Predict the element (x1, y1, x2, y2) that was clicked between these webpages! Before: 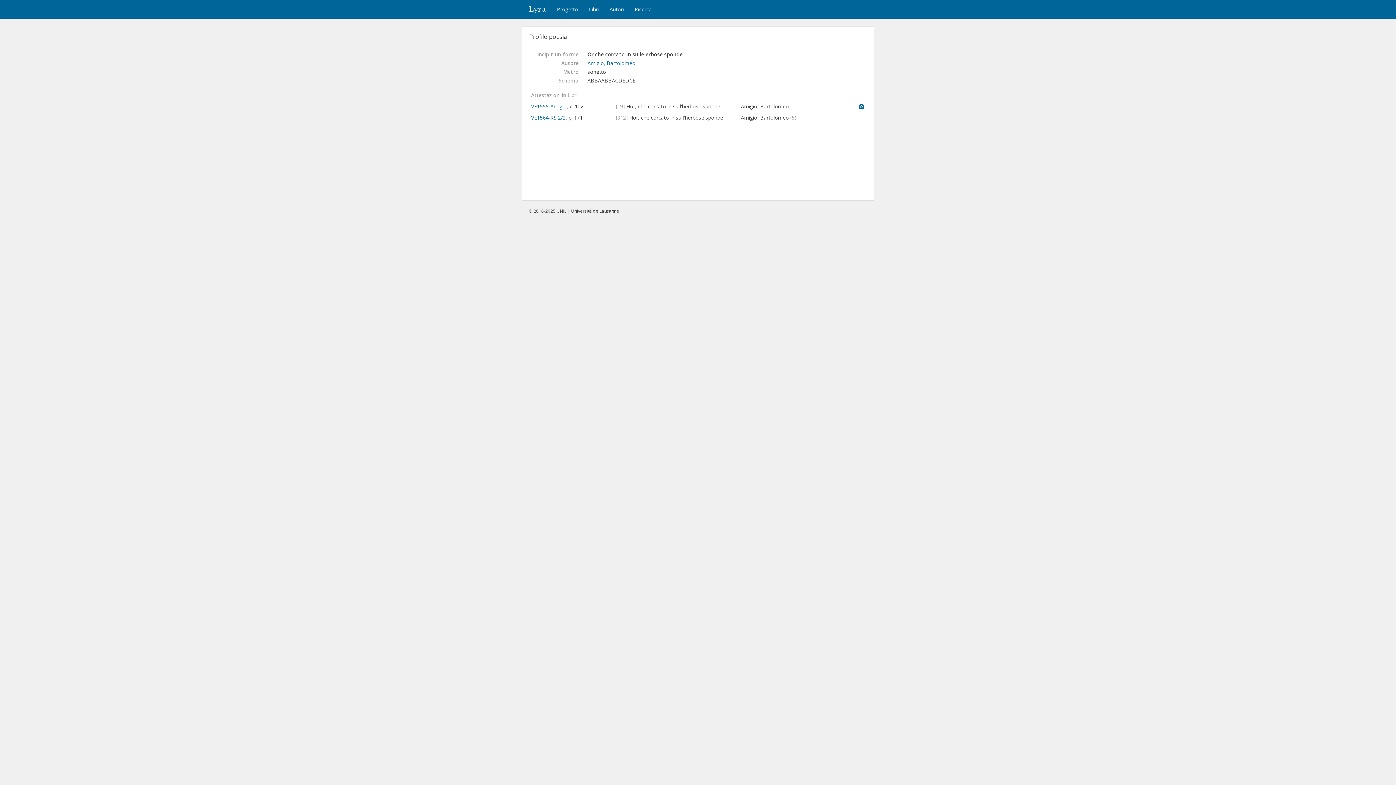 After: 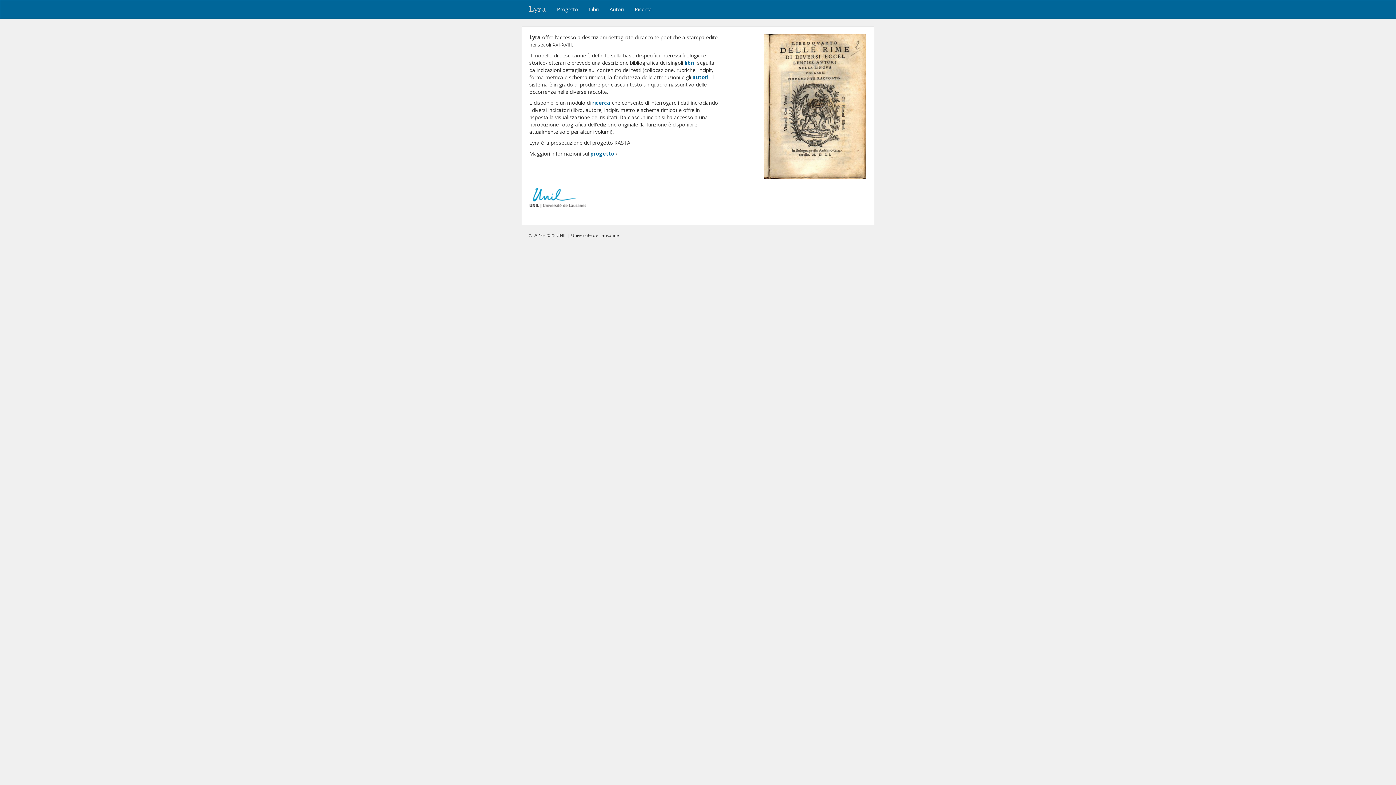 Action: bbox: (523, 0, 551, 18) label: Lyra